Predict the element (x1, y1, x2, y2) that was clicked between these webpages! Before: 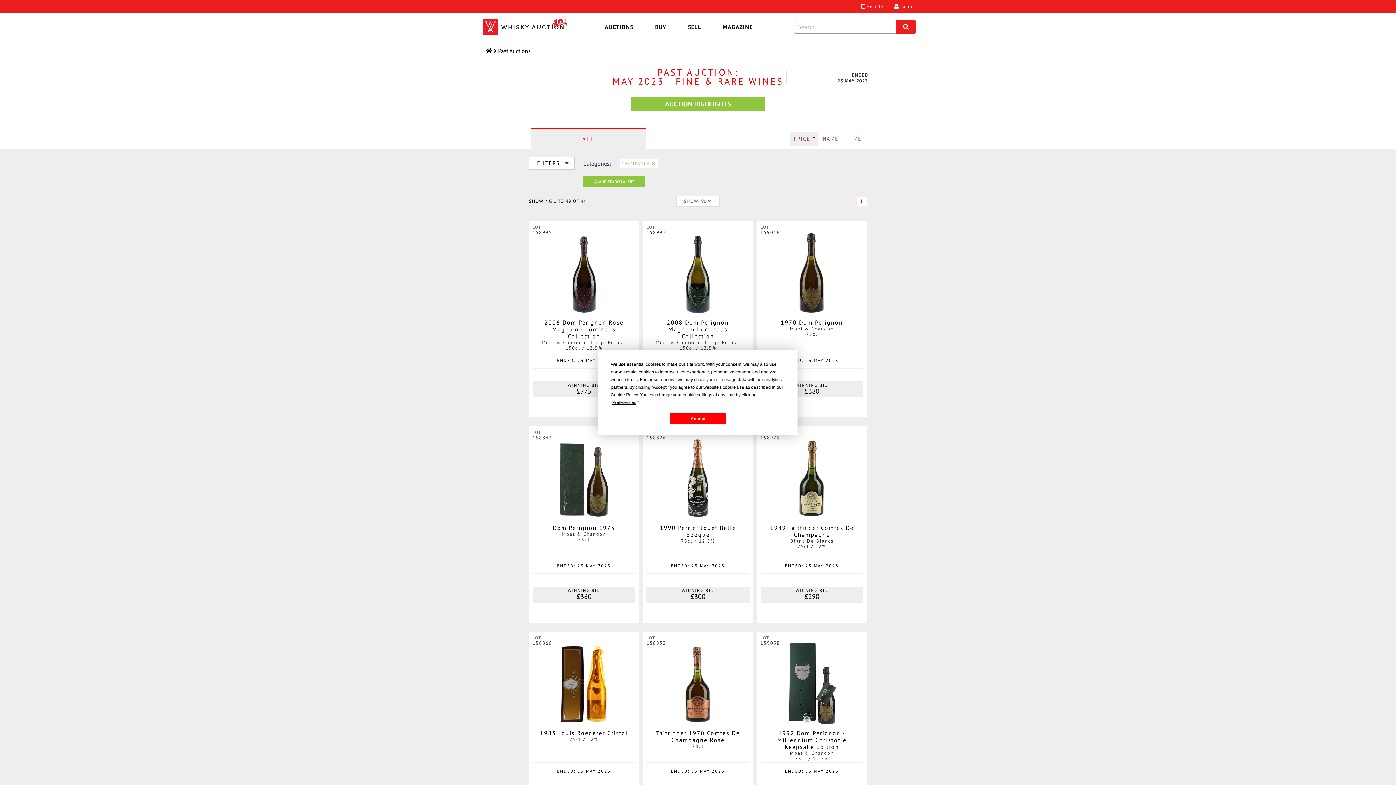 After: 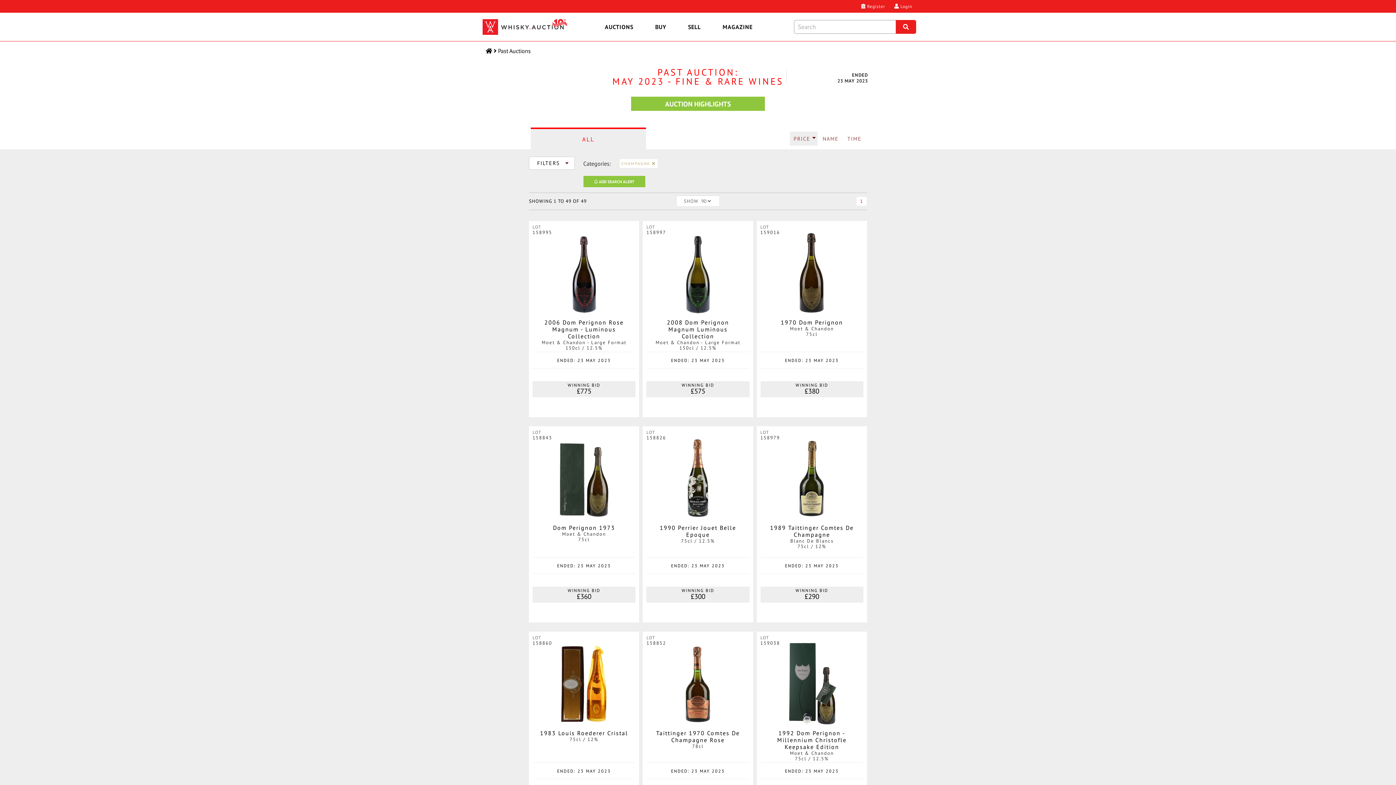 Action: bbox: (670, 413, 726, 424) label: Accept